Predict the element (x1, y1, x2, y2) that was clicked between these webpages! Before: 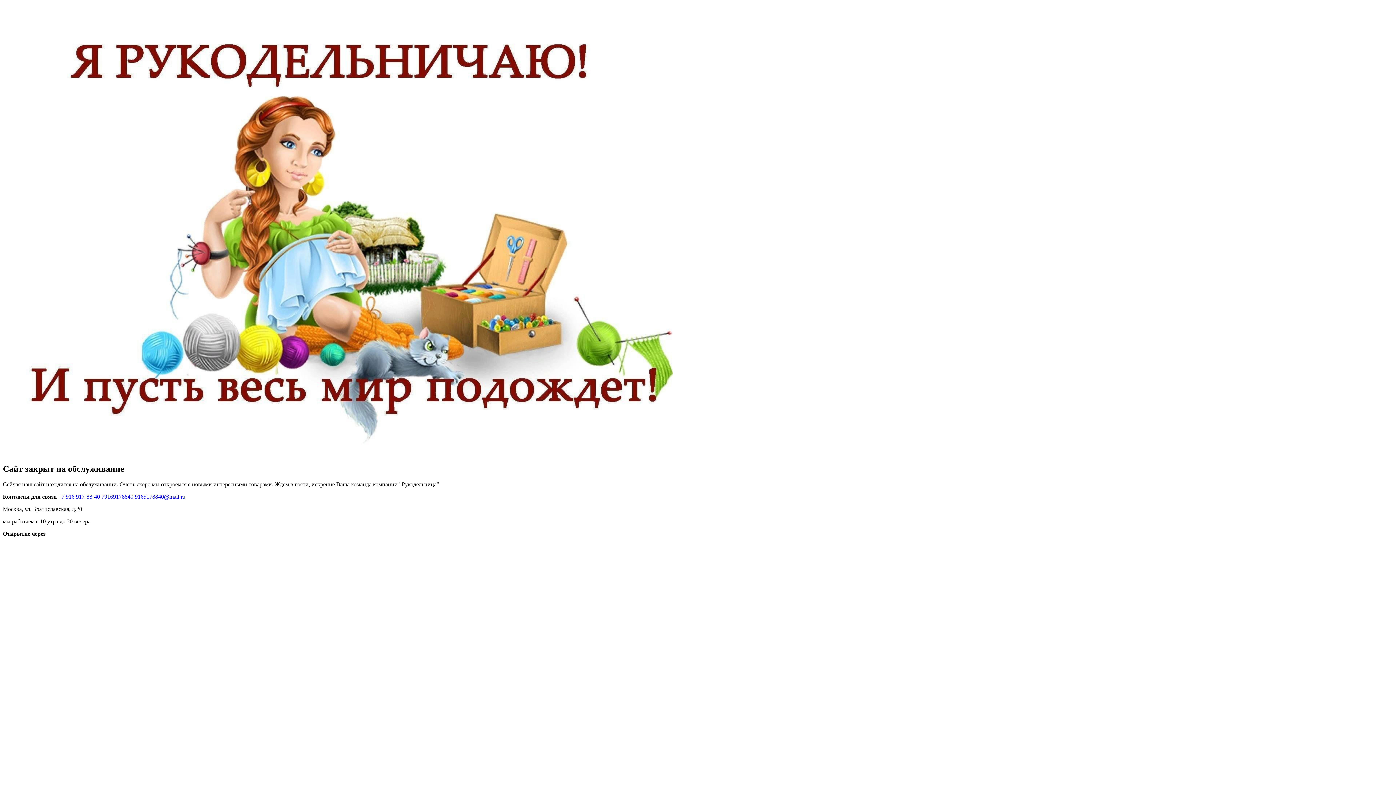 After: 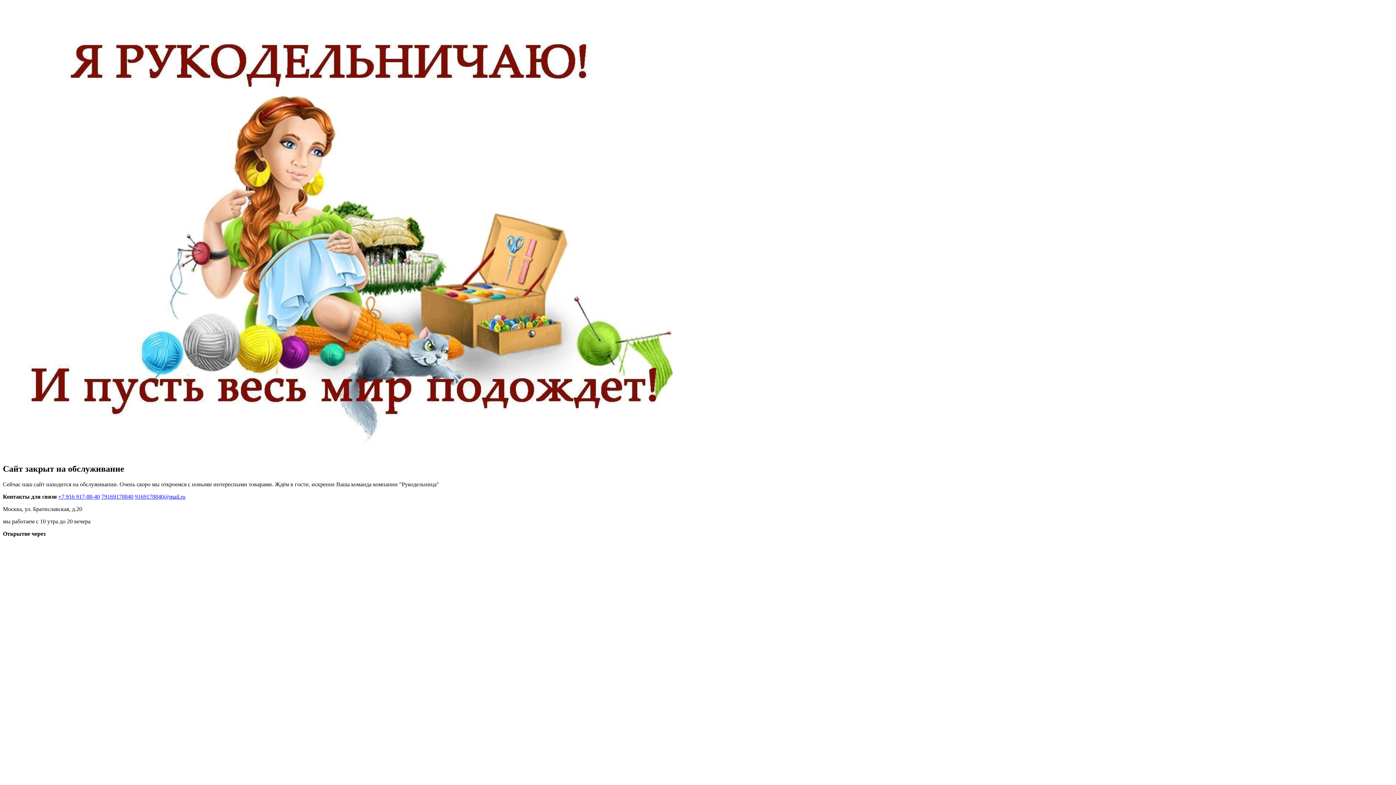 Action: label: +7 916 917-88-40 bbox: (58, 493, 100, 499)